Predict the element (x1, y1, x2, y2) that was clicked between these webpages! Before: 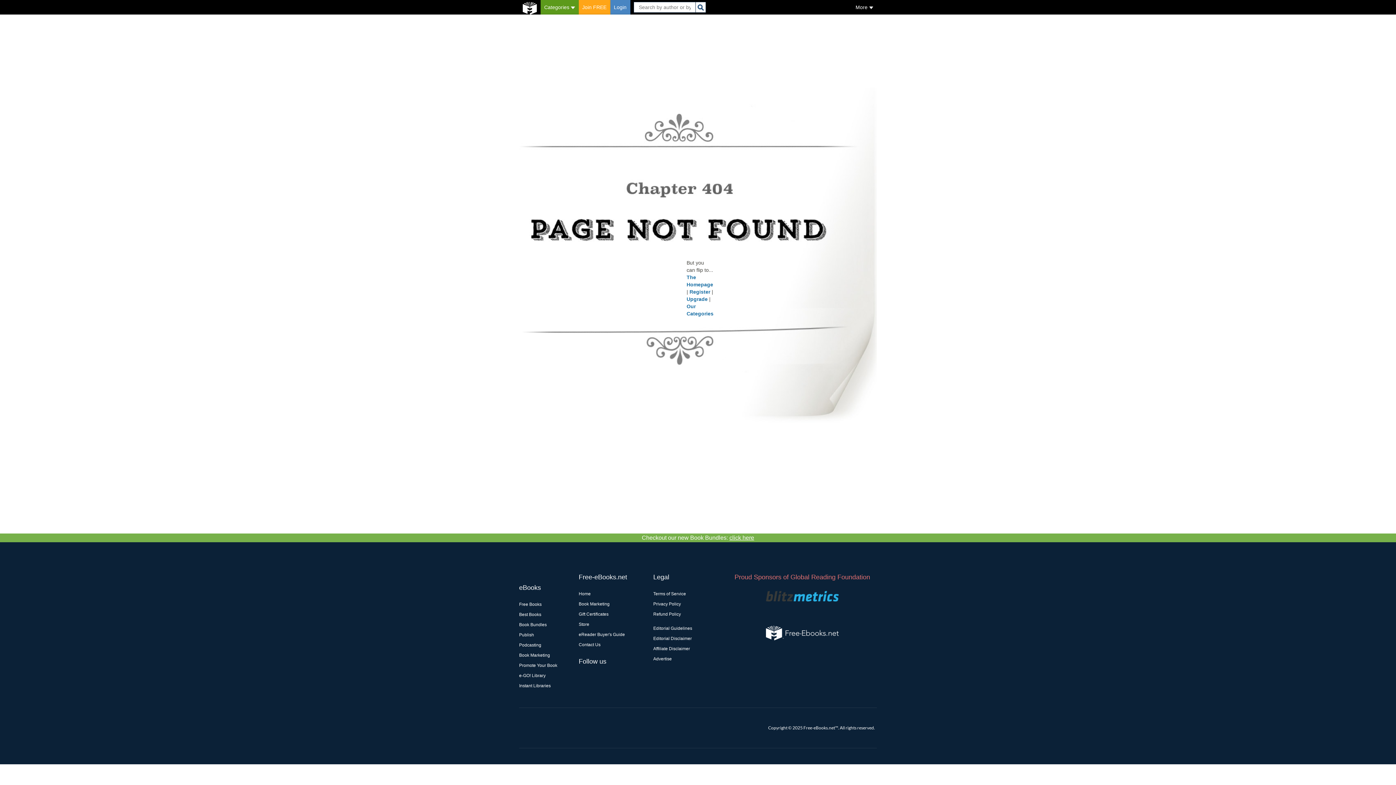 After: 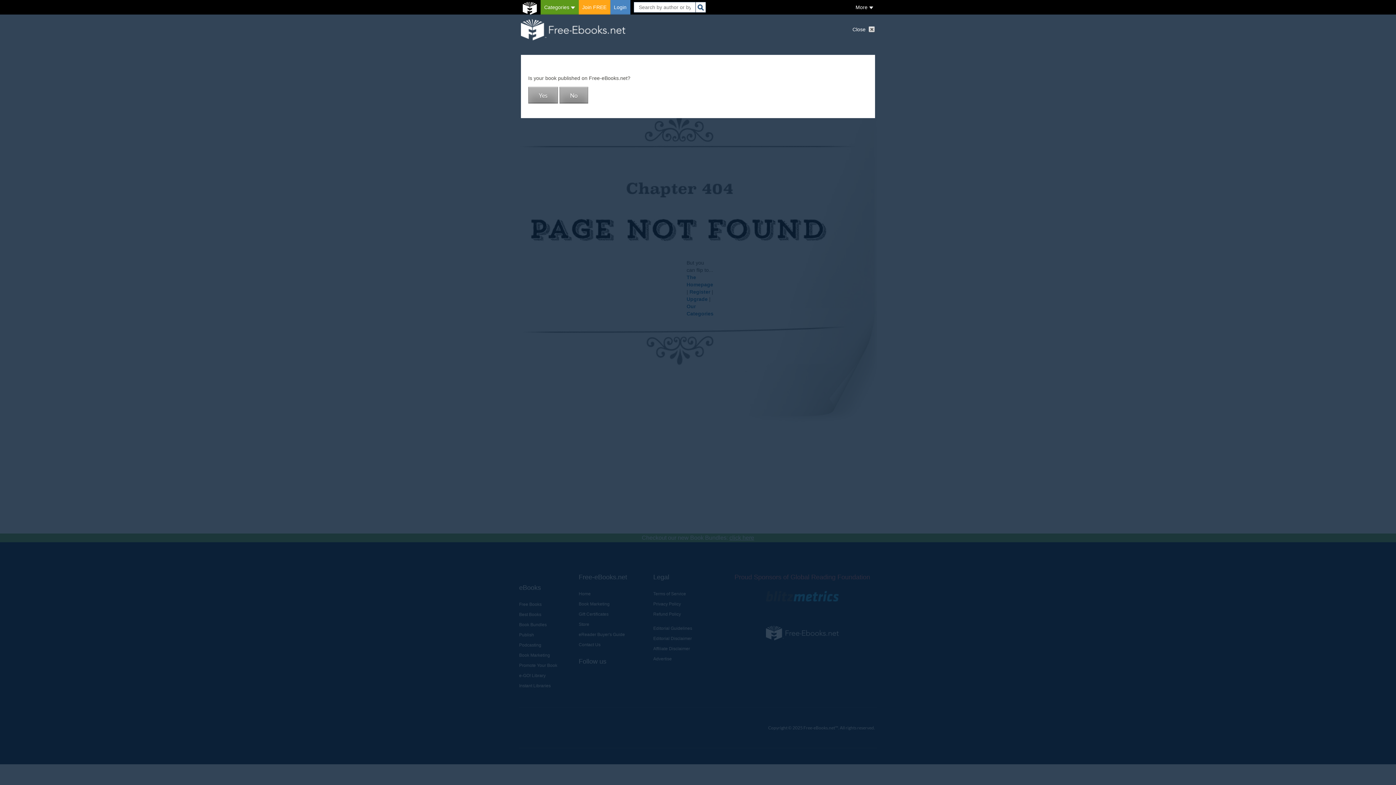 Action: bbox: (519, 663, 557, 668) label: Promote Your Book